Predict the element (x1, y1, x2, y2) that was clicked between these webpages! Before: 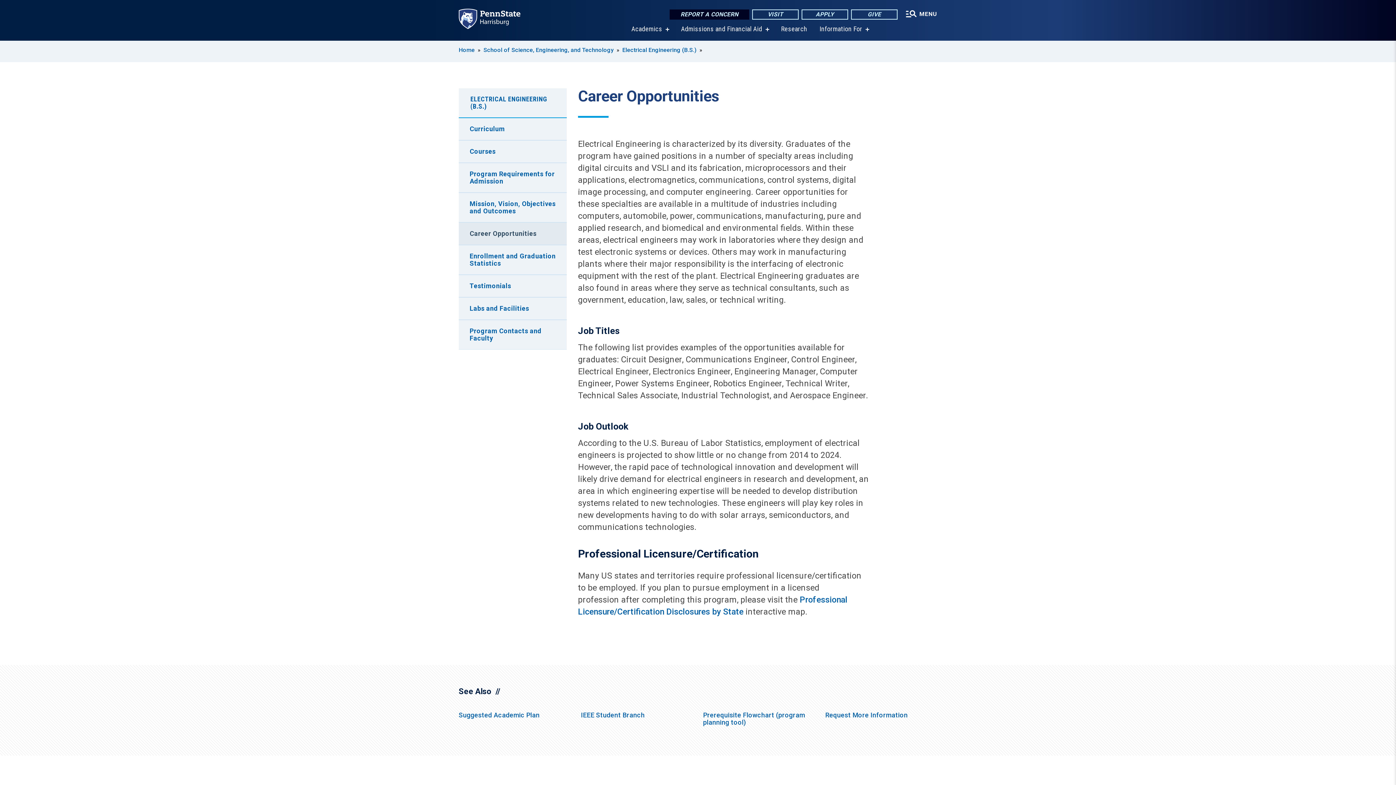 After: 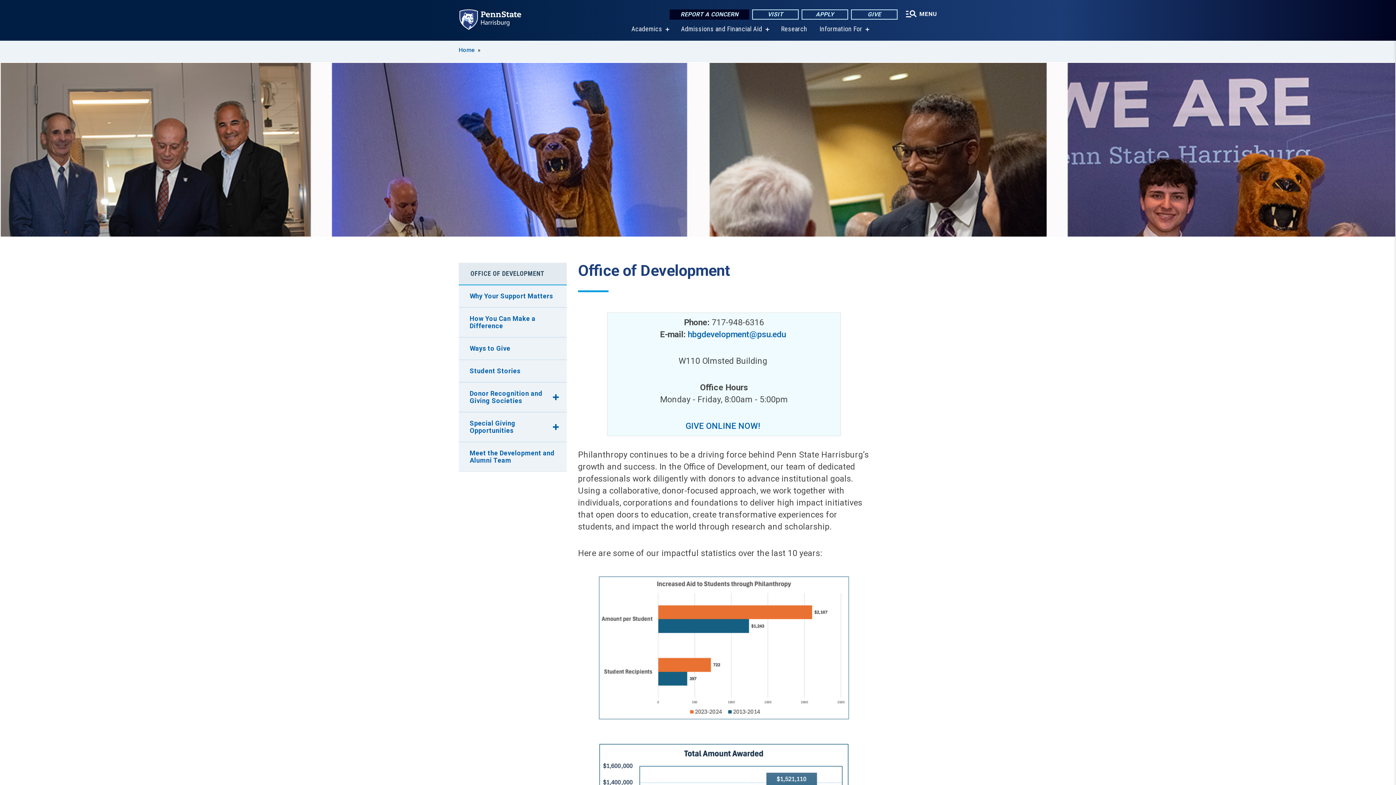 Action: label: GIVE bbox: (851, 9, 897, 19)